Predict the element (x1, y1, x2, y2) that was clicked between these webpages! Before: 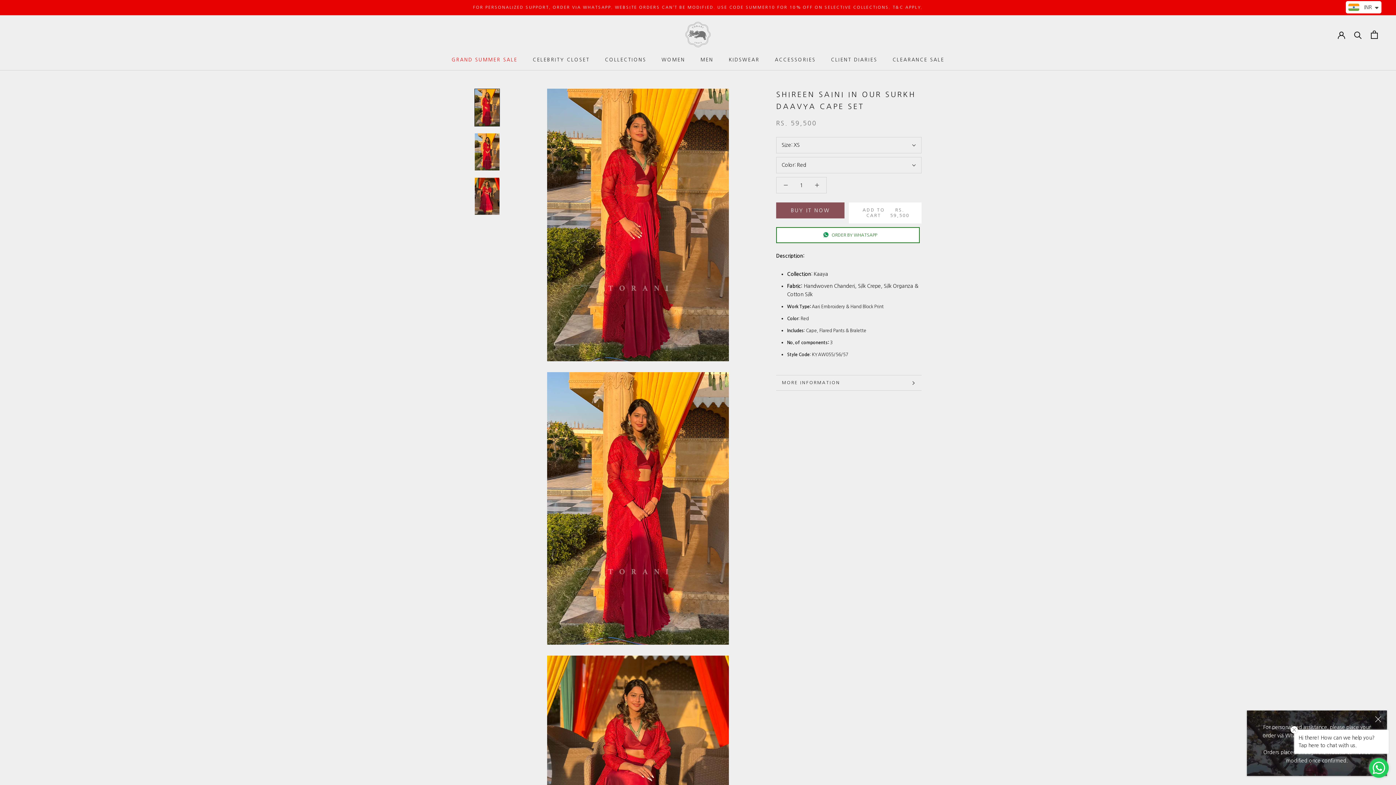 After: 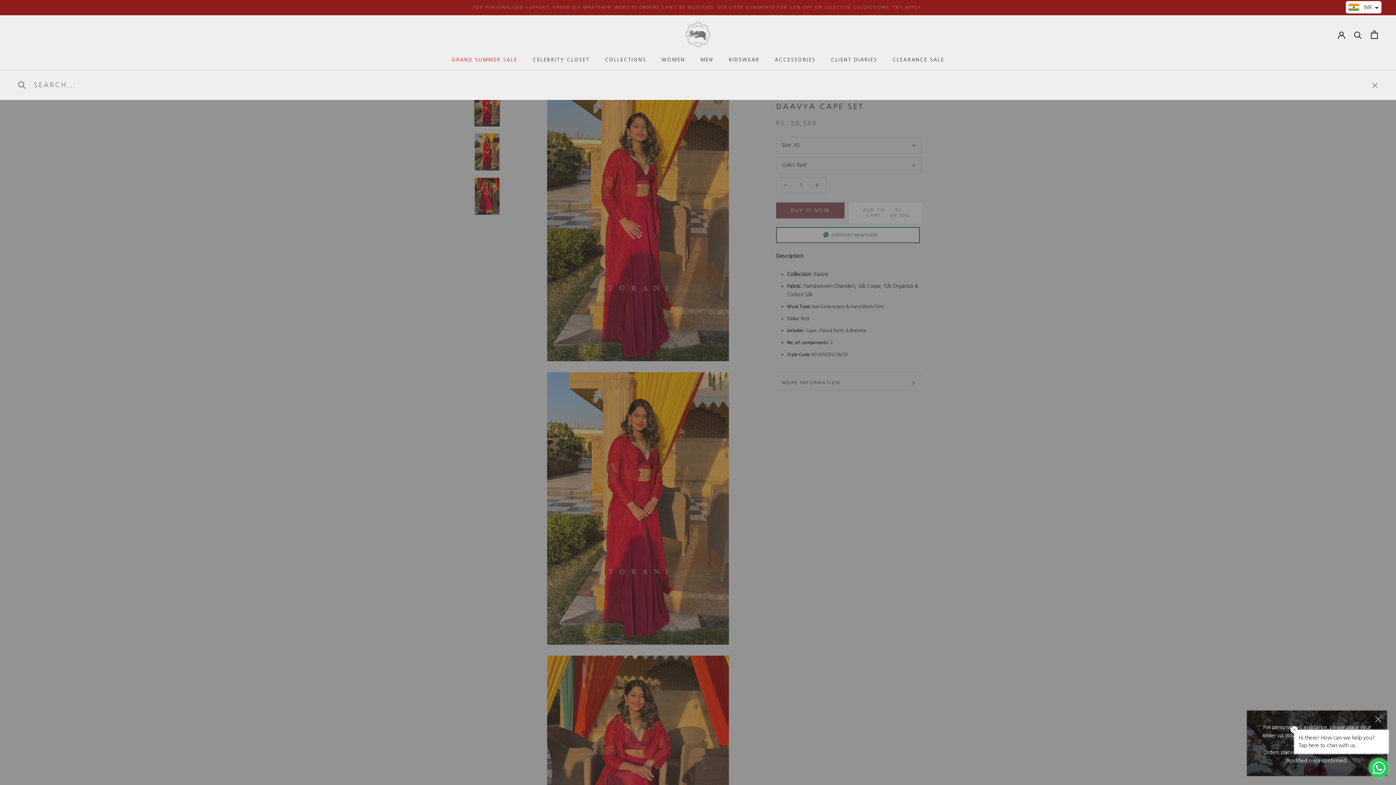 Action: label: Search bbox: (1354, 30, 1362, 38)